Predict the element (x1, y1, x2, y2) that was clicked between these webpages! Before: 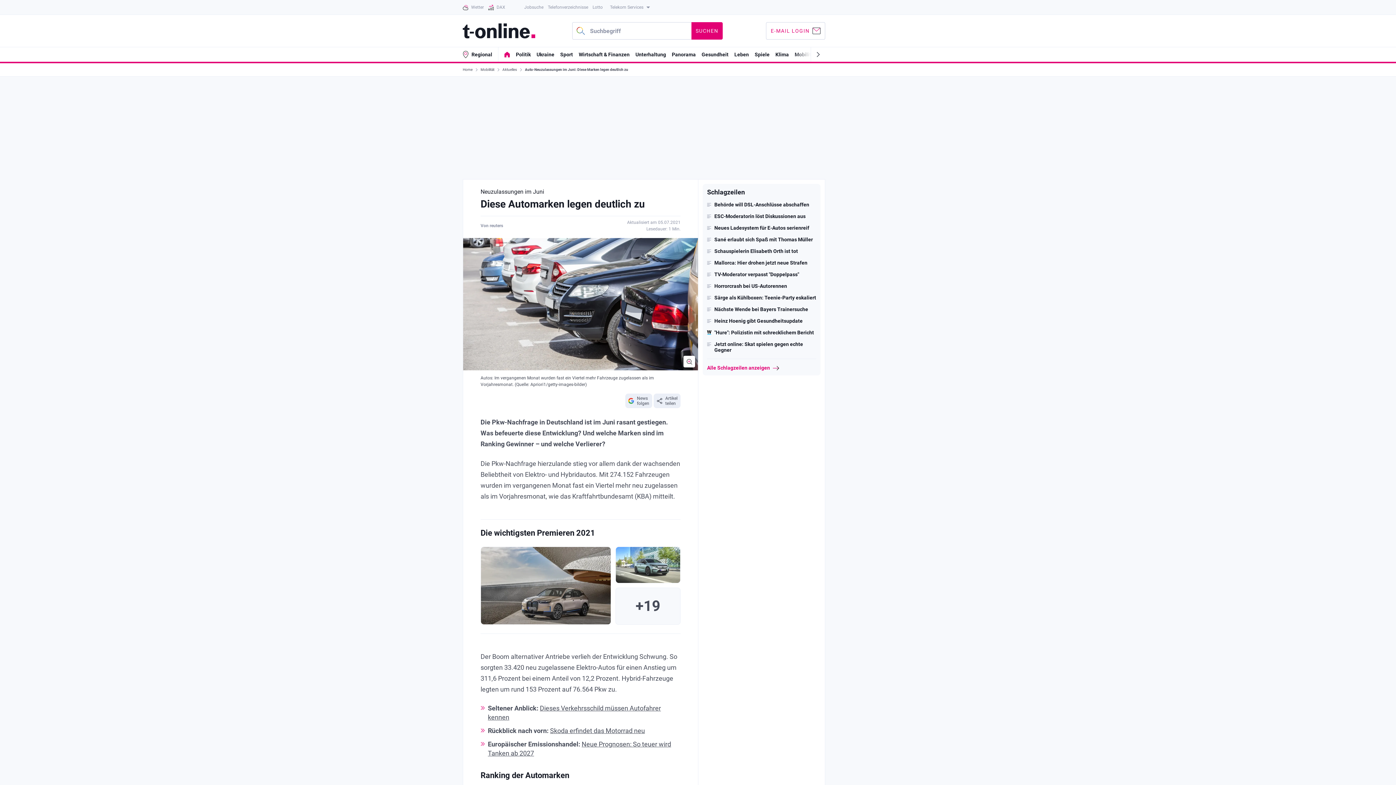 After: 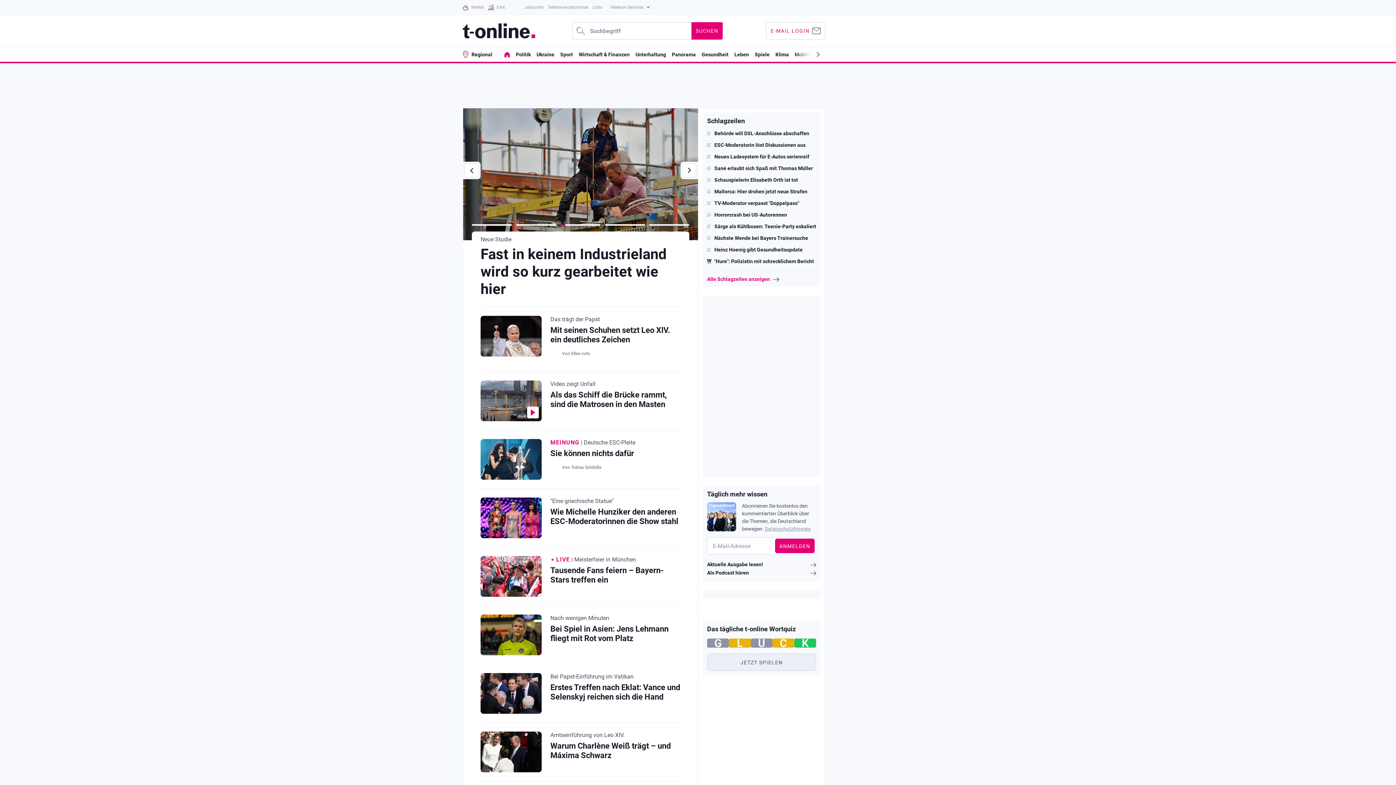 Action: label: t-online - Nachrichten für Deutschland bbox: (462, 23, 535, 38)